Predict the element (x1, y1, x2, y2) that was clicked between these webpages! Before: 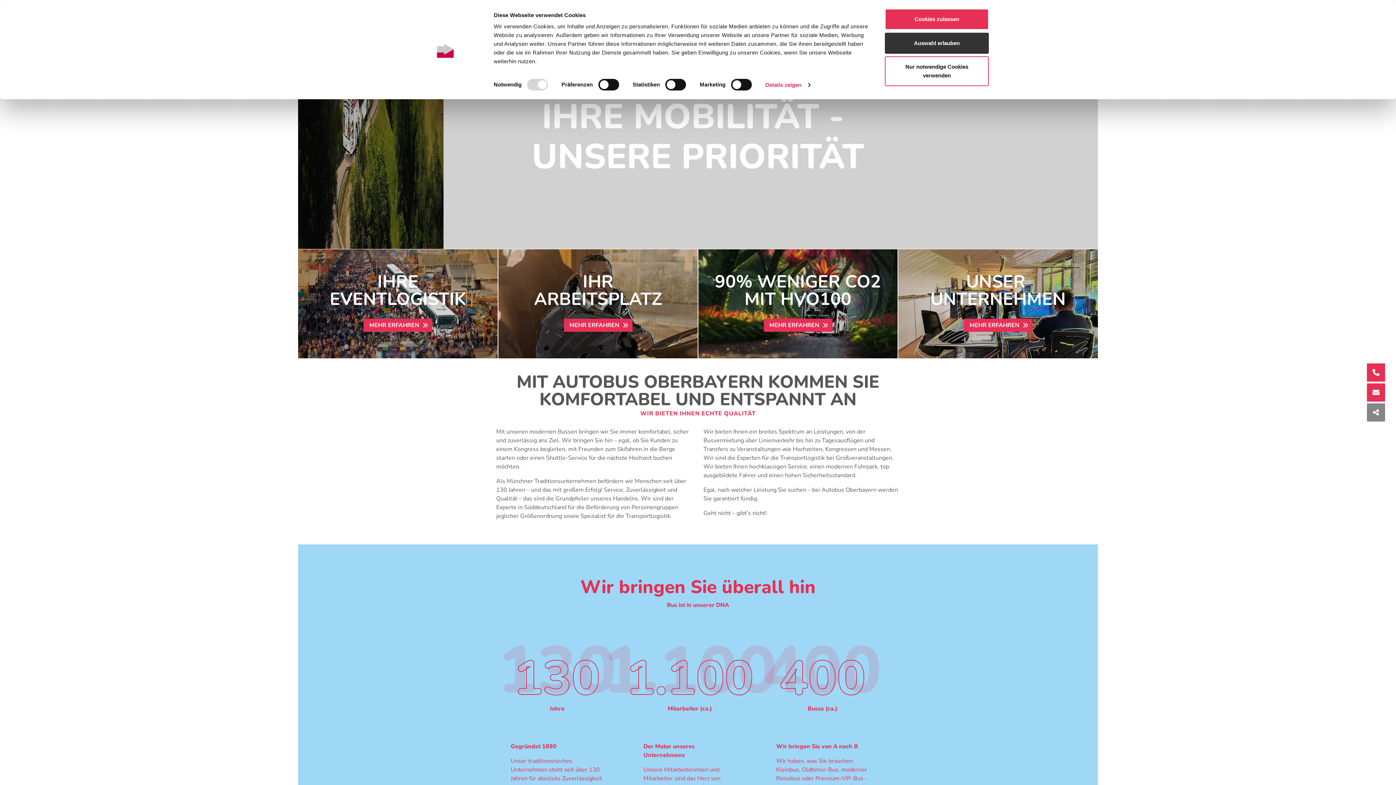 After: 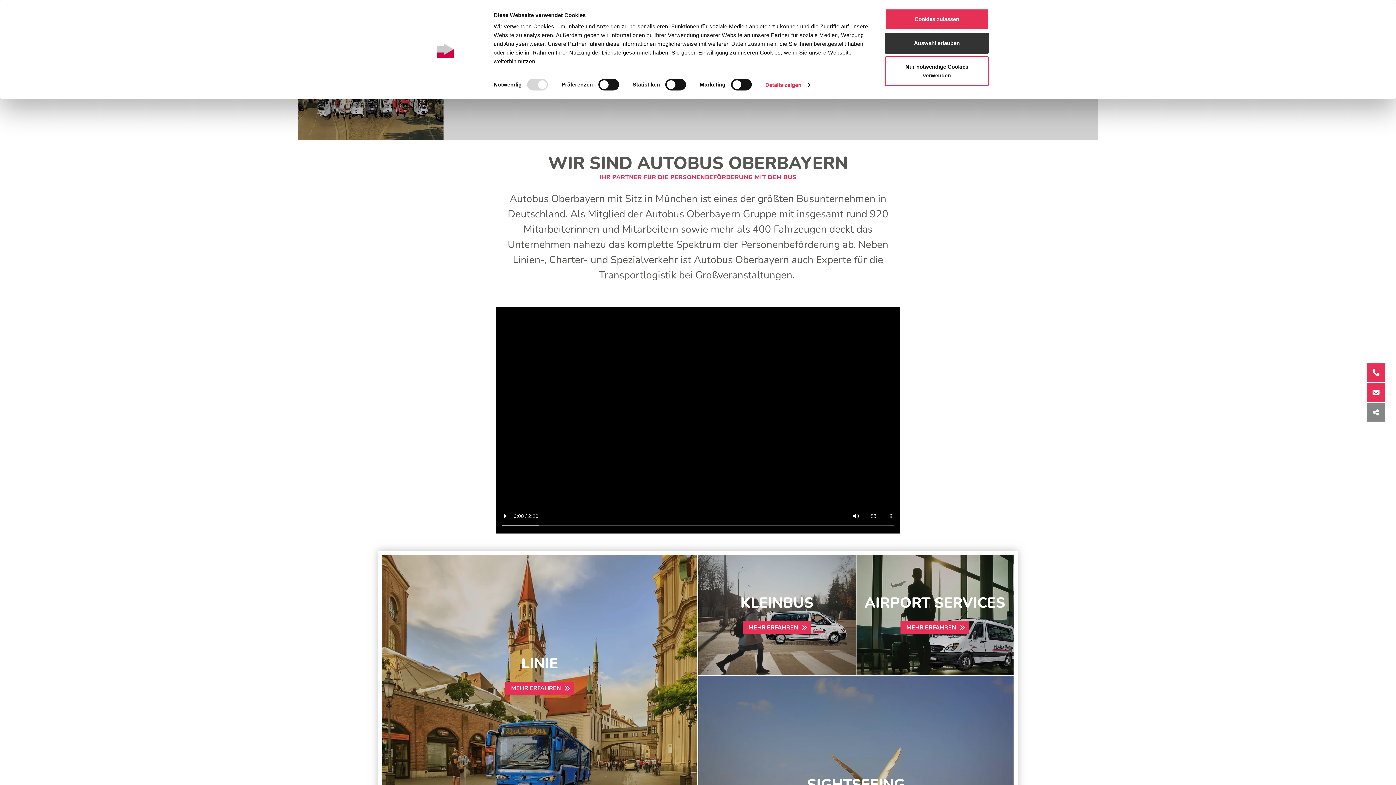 Action: bbox: (898, 249, 1098, 358)